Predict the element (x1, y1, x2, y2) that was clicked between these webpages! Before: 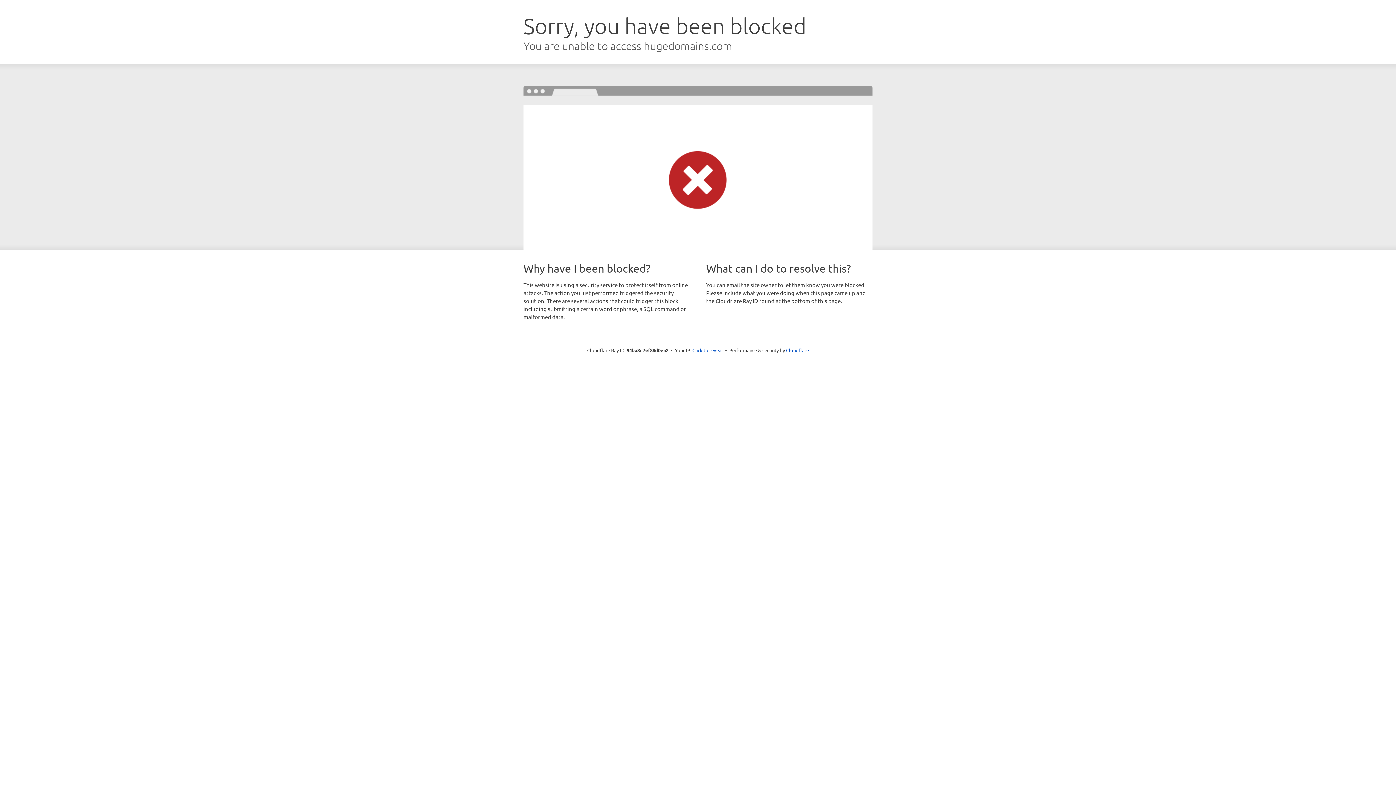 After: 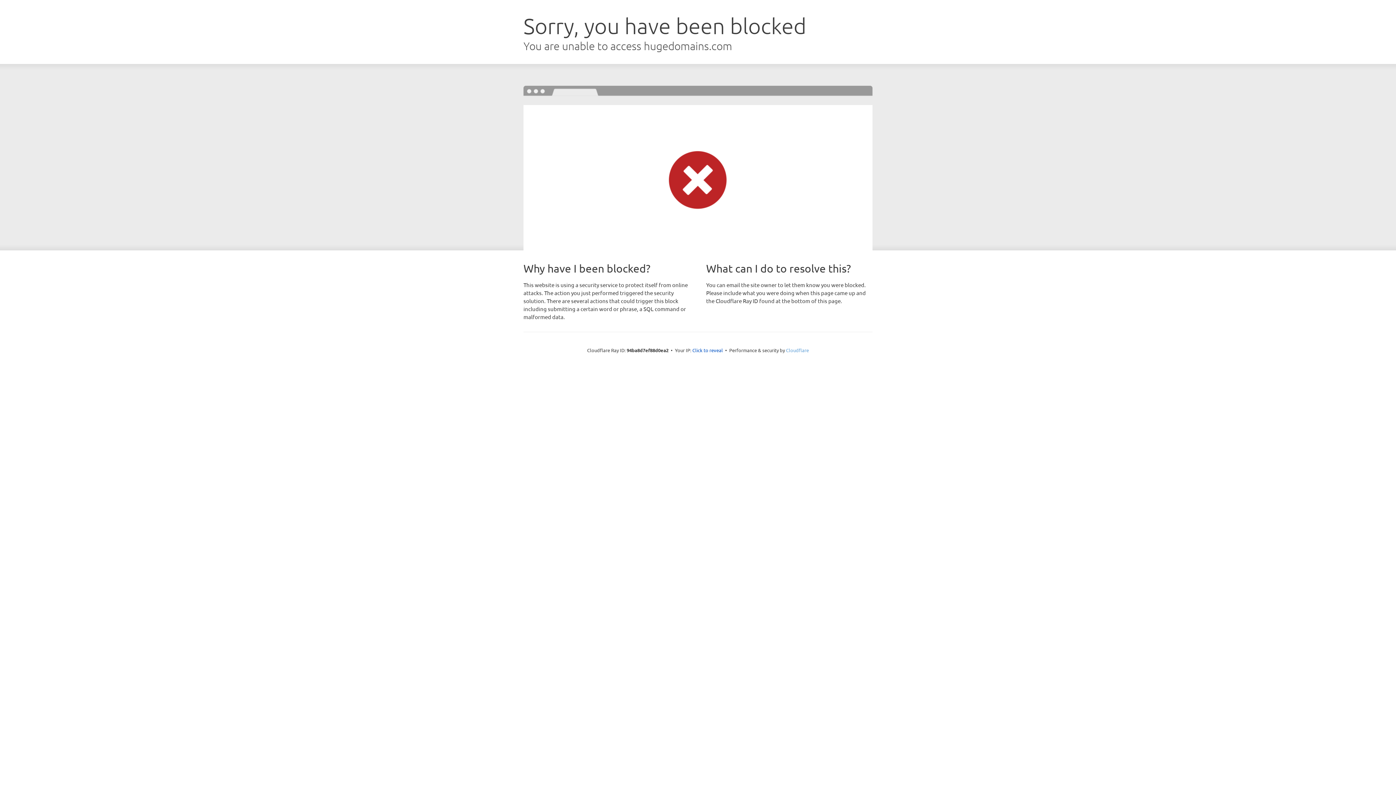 Action: bbox: (786, 347, 809, 353) label: Cloudflare